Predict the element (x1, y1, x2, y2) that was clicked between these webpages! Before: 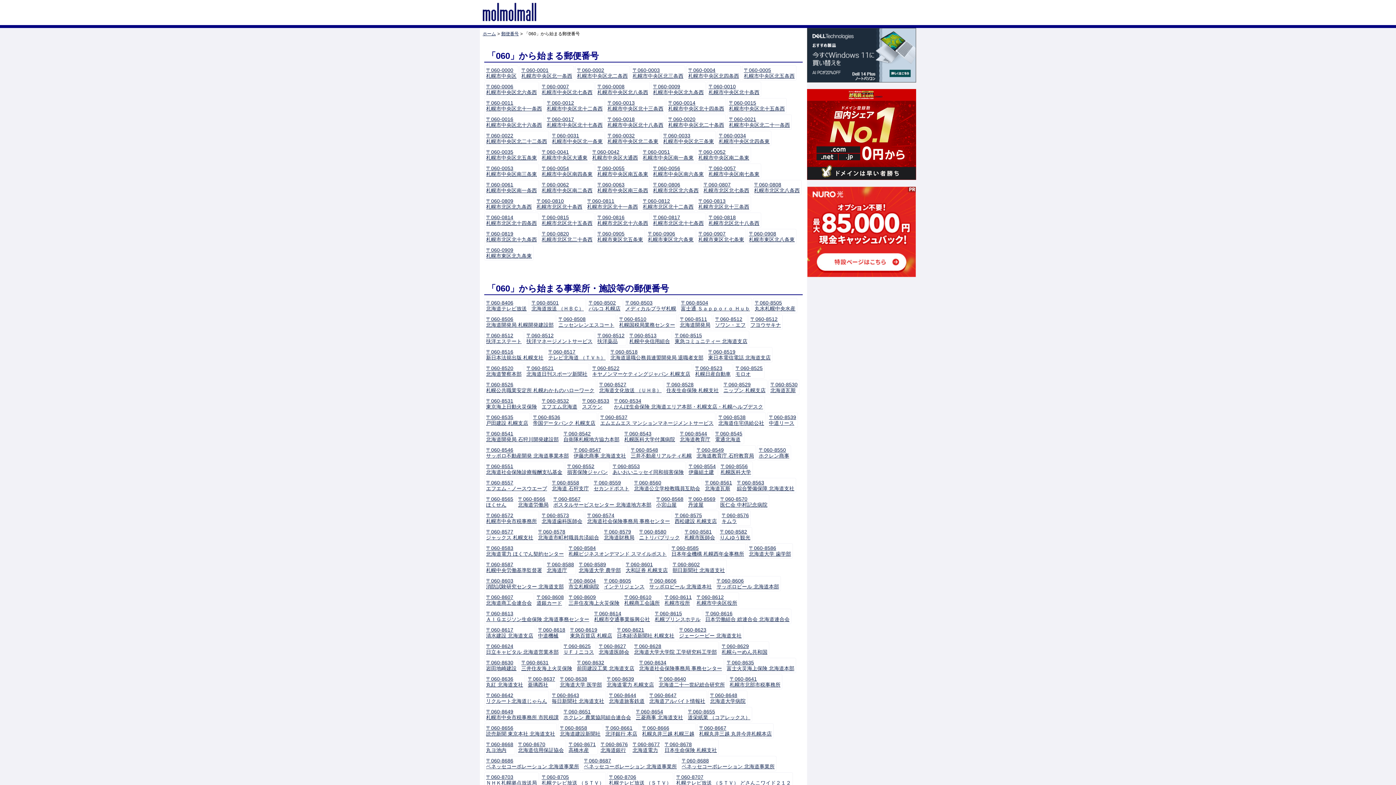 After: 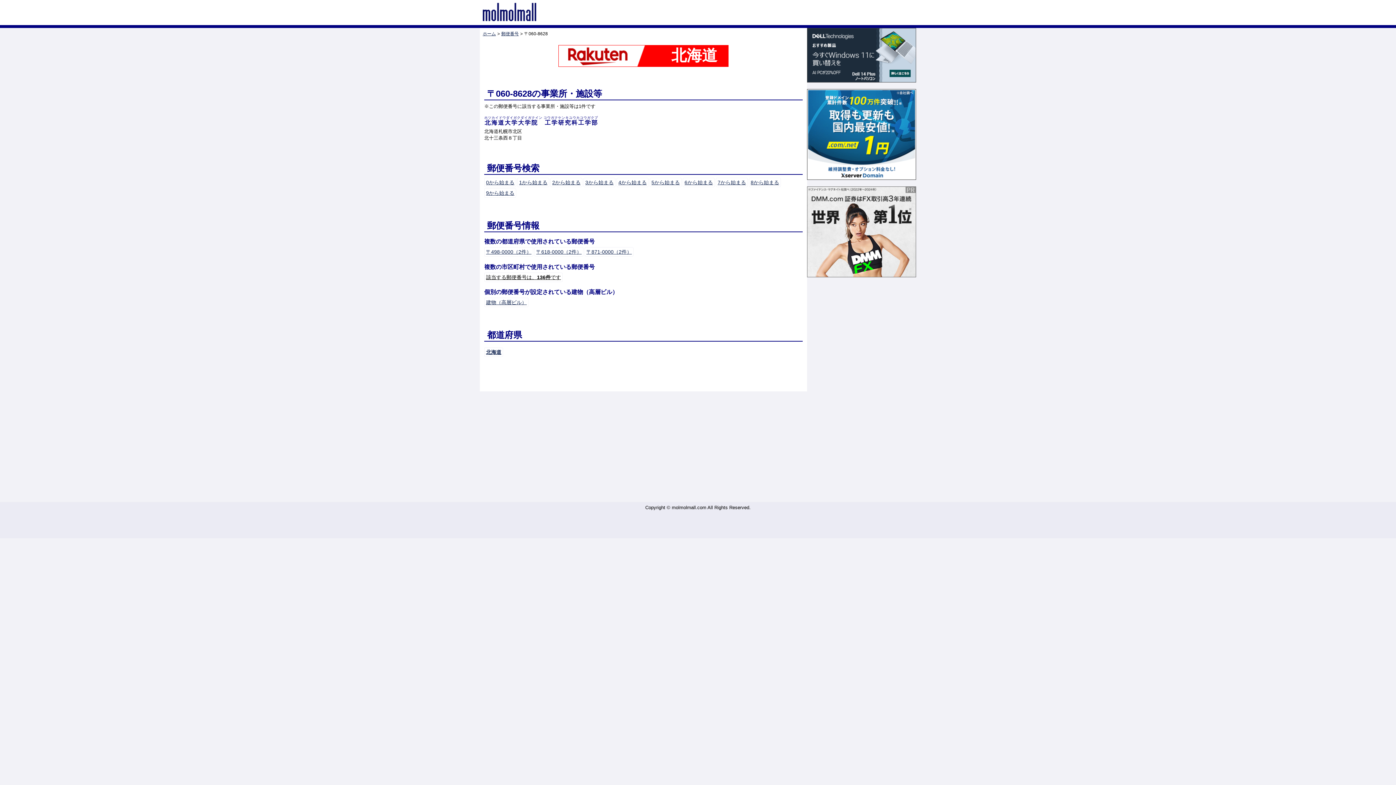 Action: label: 〒060-8628
北海道大学大学院 工学研究科工学部 bbox: (634, 643, 717, 655)